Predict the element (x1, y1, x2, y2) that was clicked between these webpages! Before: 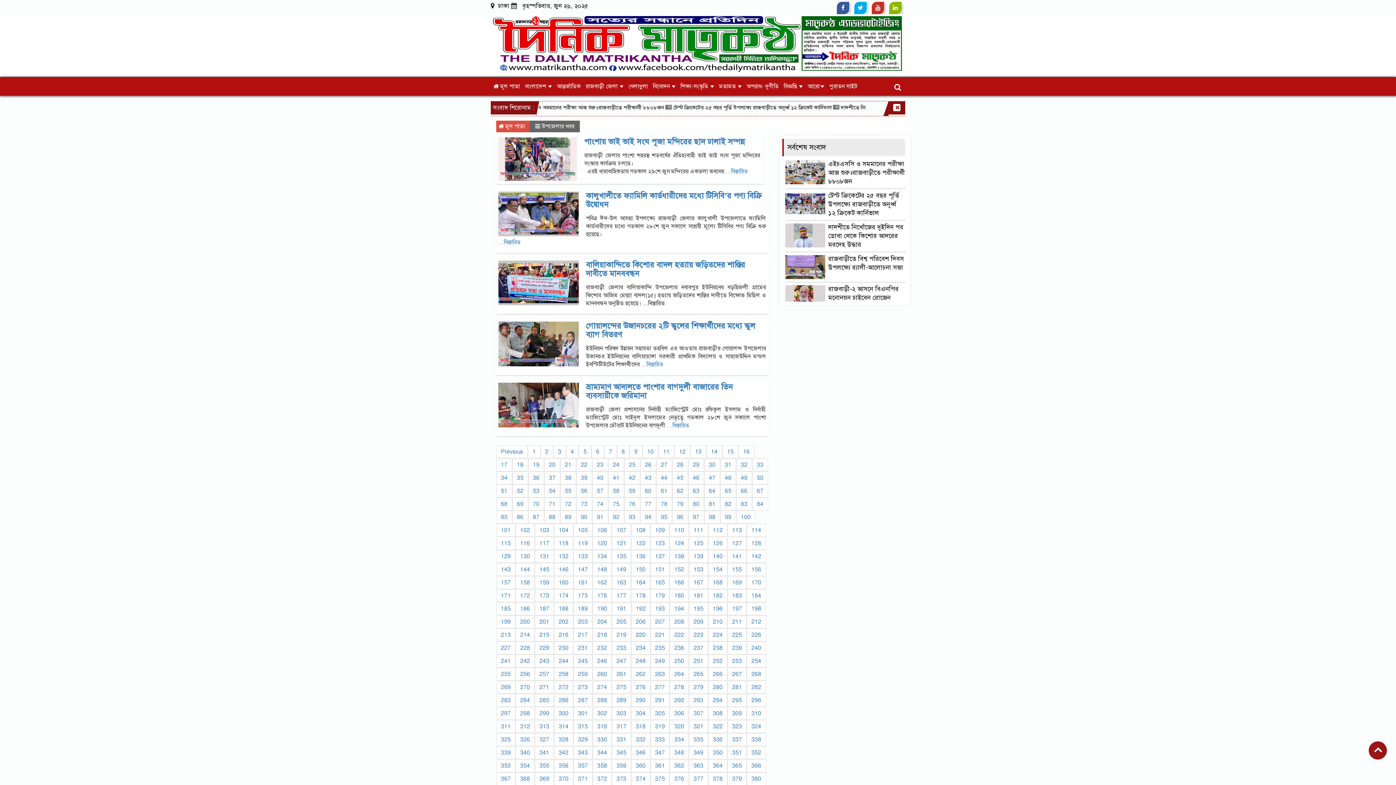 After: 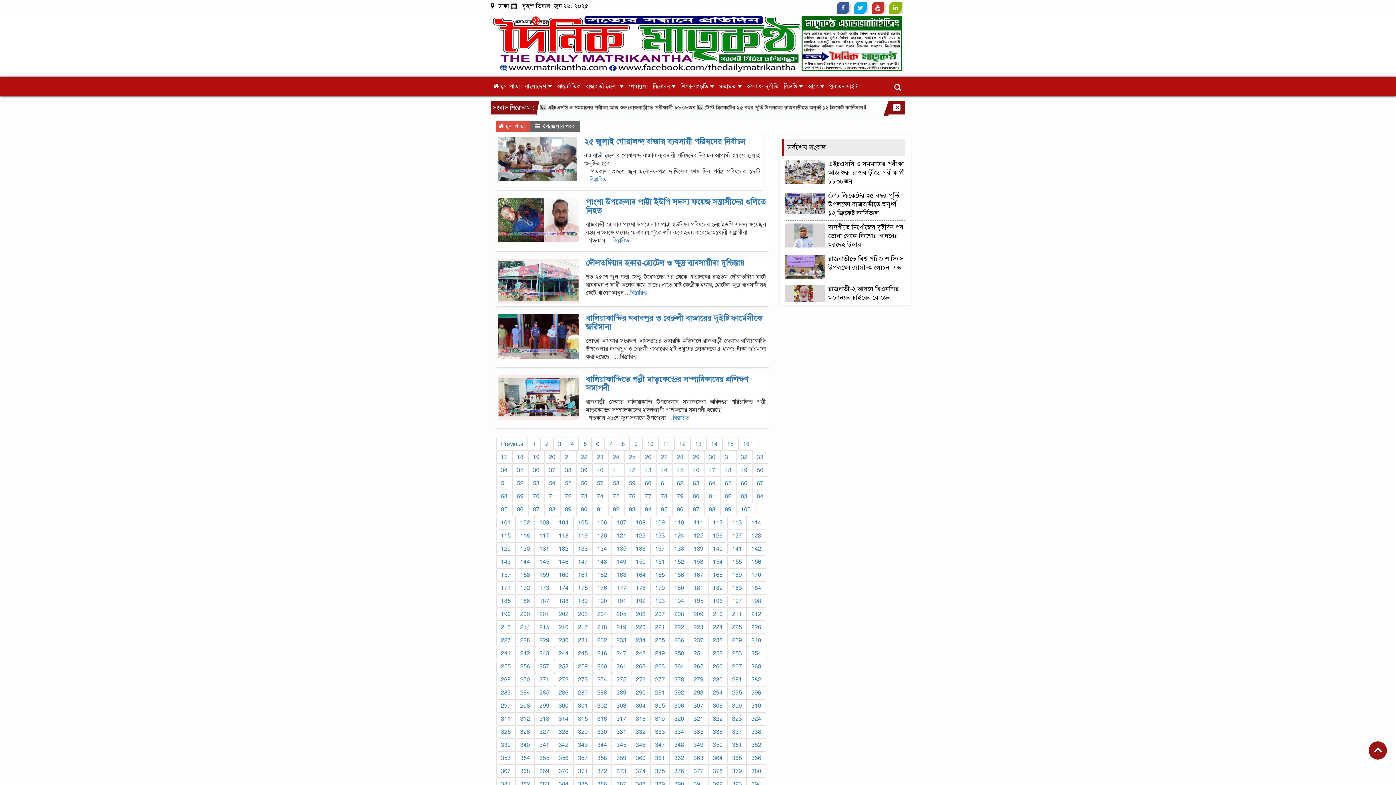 Action: bbox: (496, 445, 528, 458) label: Previous